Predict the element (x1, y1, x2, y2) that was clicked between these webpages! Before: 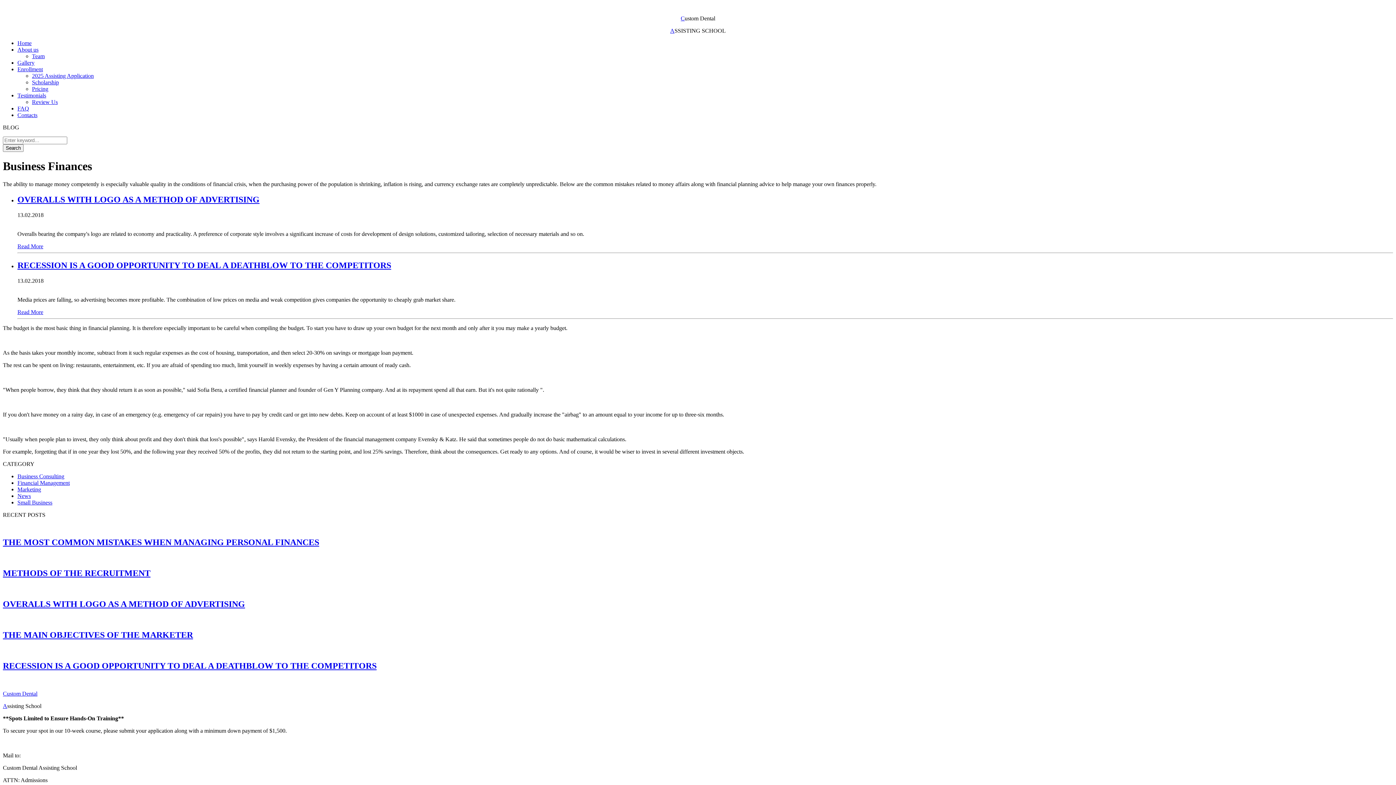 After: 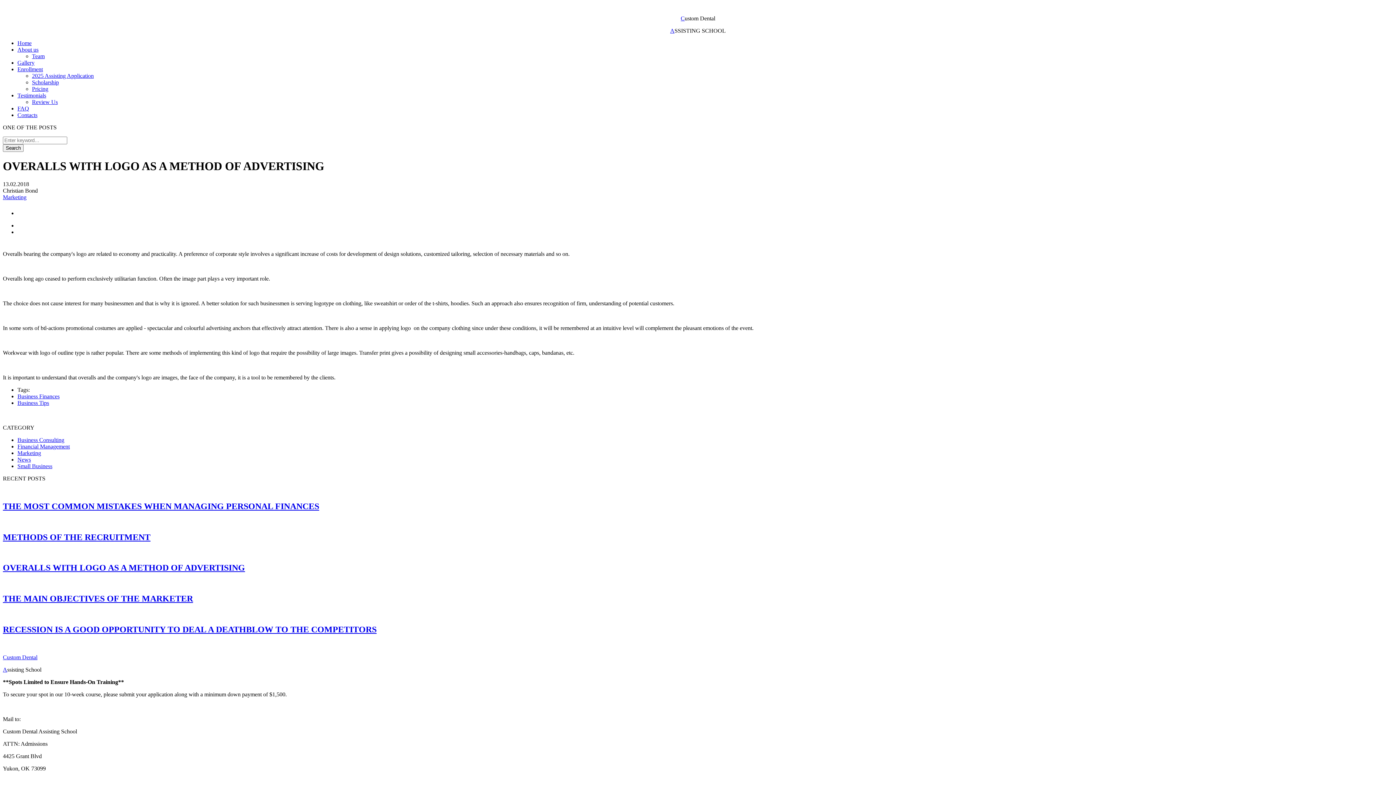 Action: bbox: (17, 243, 43, 249) label: Read More